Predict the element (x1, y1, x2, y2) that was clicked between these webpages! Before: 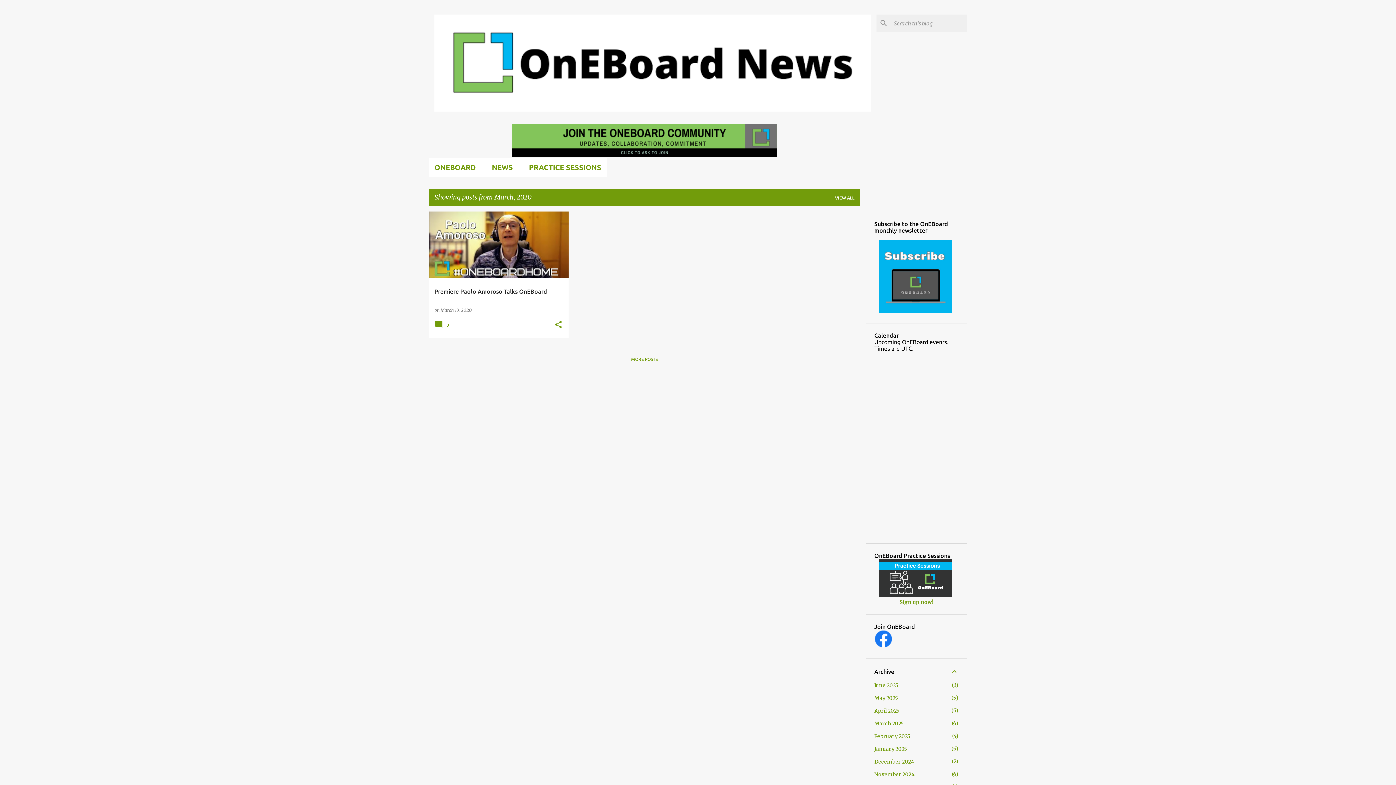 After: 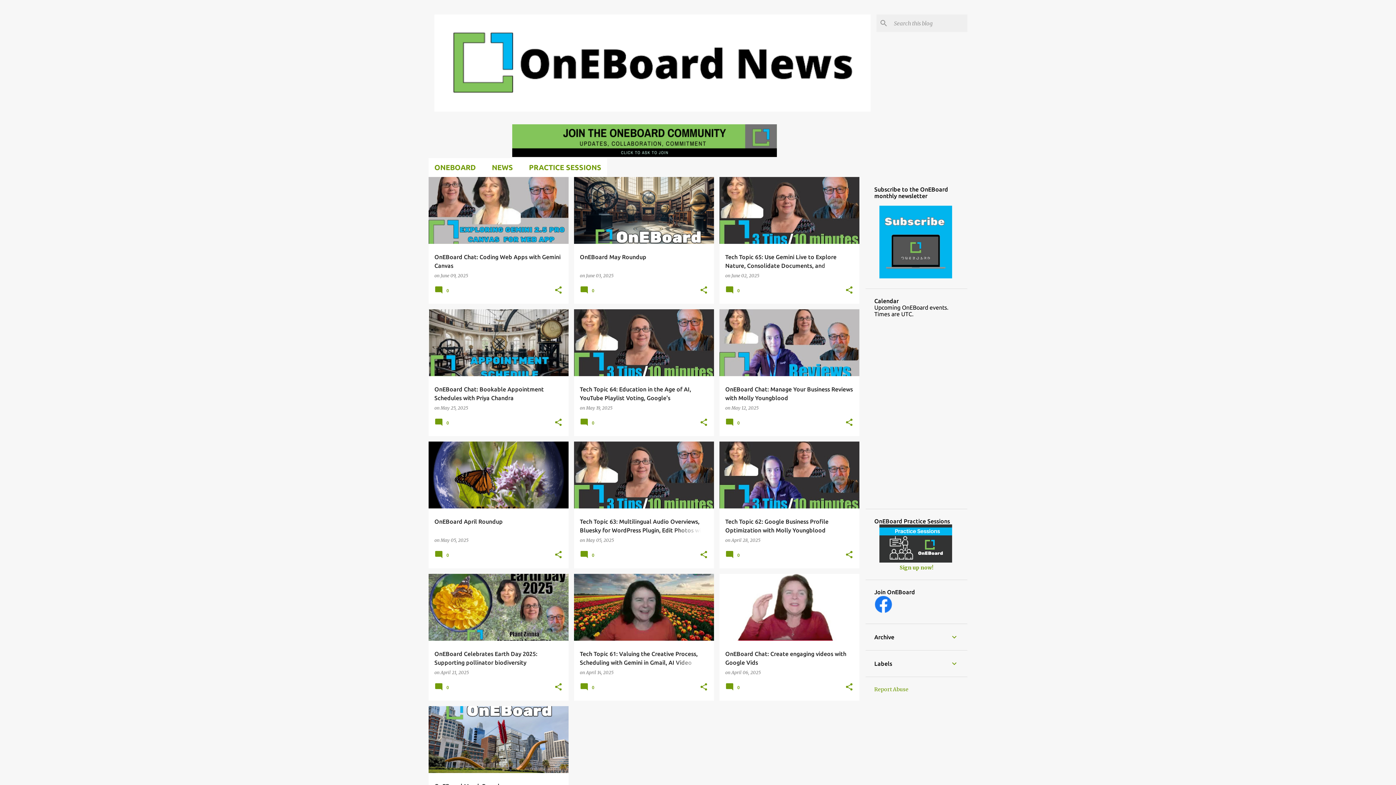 Action: label: VIEW ALL bbox: (824, 195, 854, 200)